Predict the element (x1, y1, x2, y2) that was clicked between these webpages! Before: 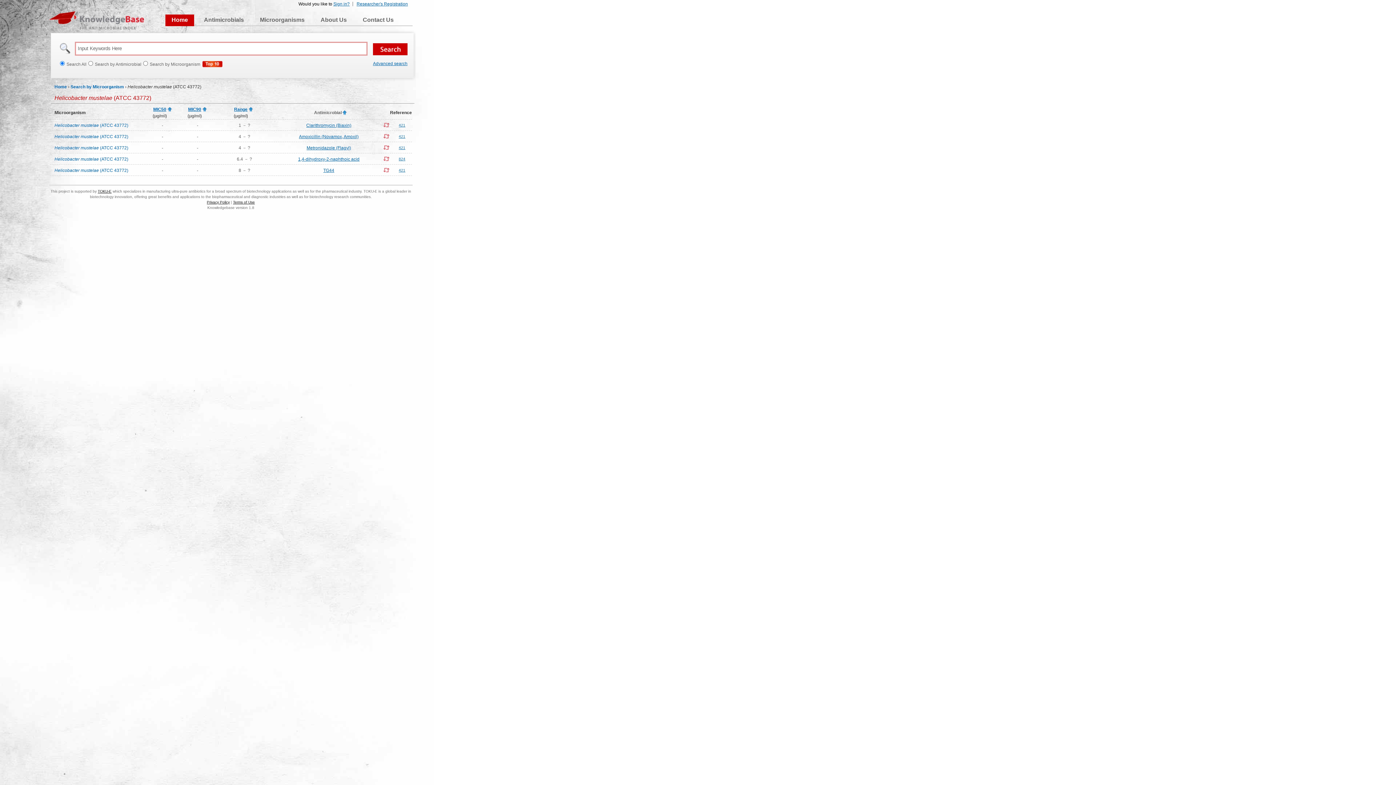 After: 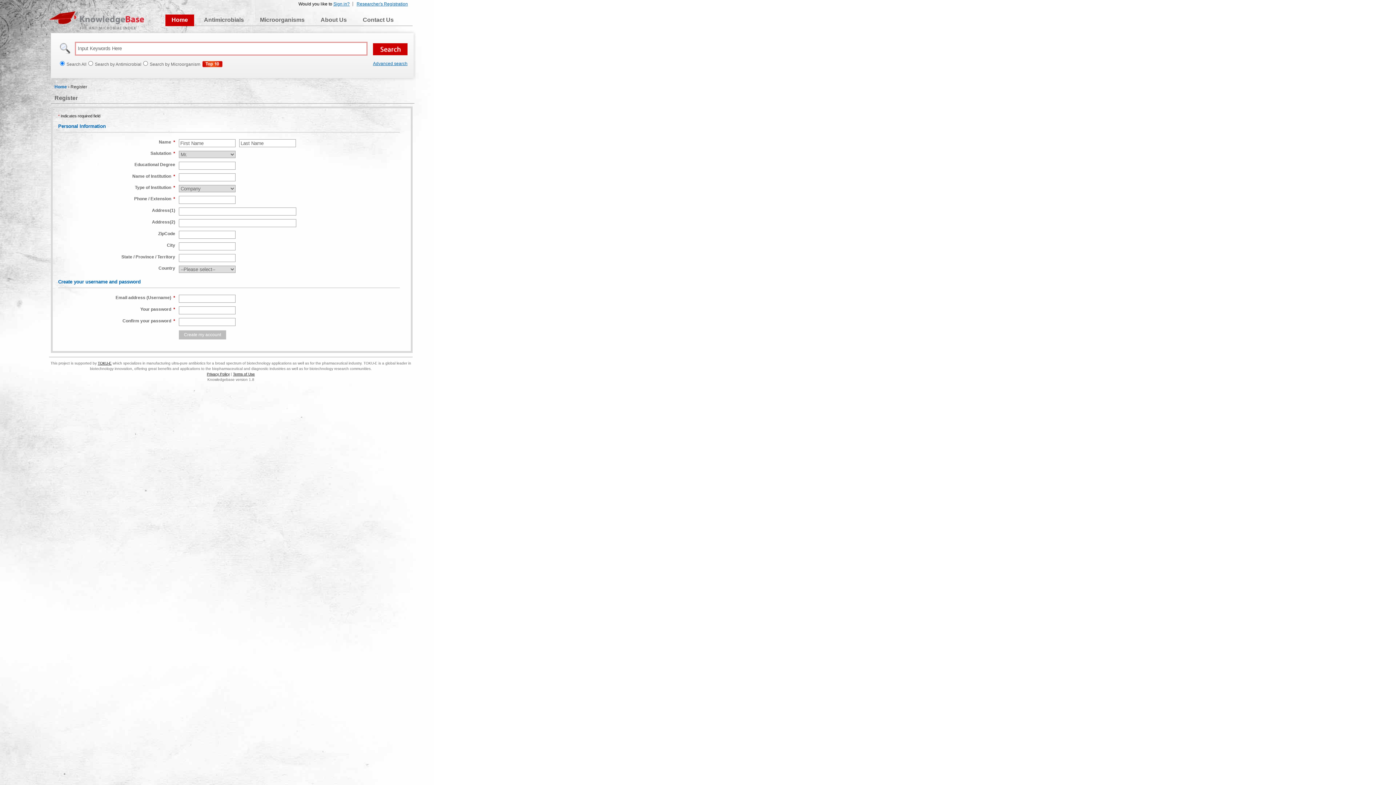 Action: bbox: (356, 1, 408, 6) label: Researcher's Registration